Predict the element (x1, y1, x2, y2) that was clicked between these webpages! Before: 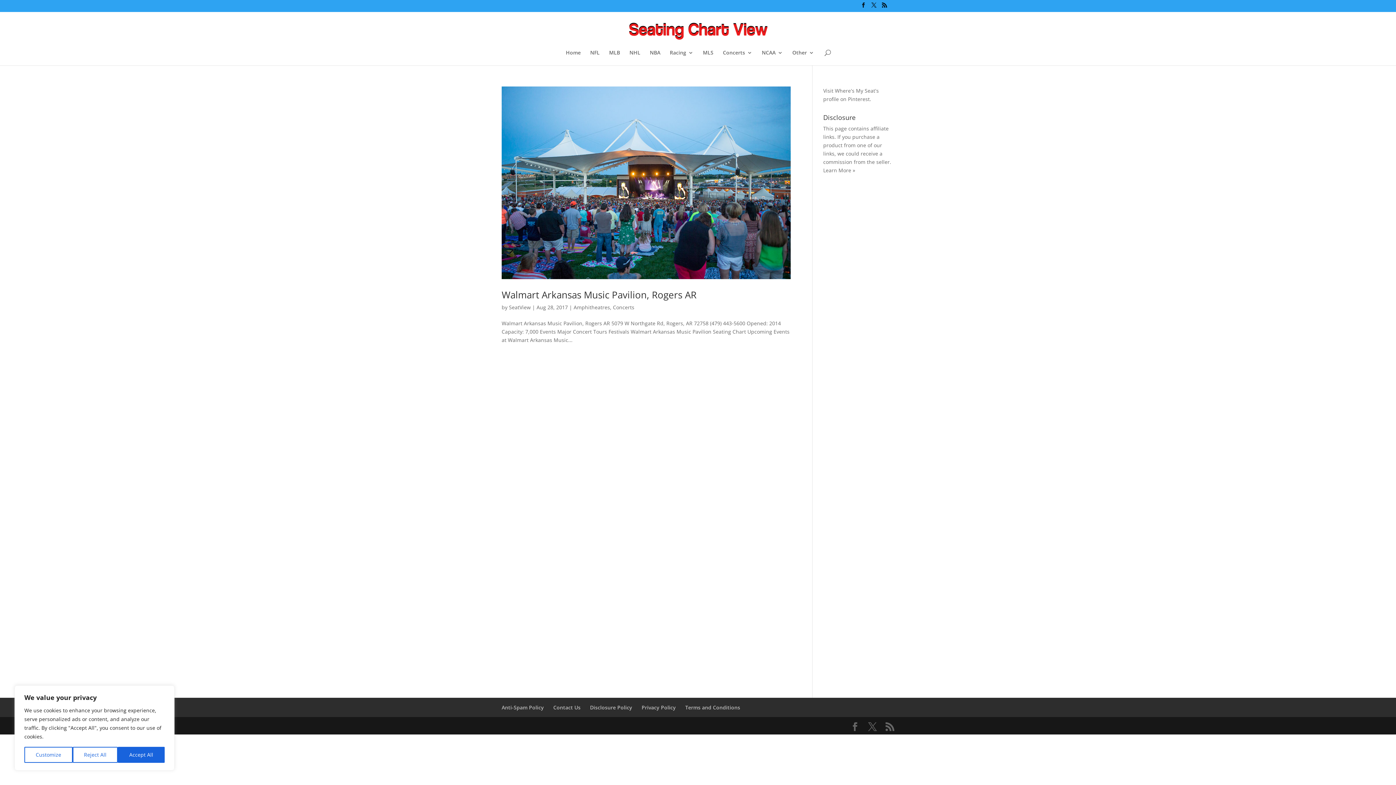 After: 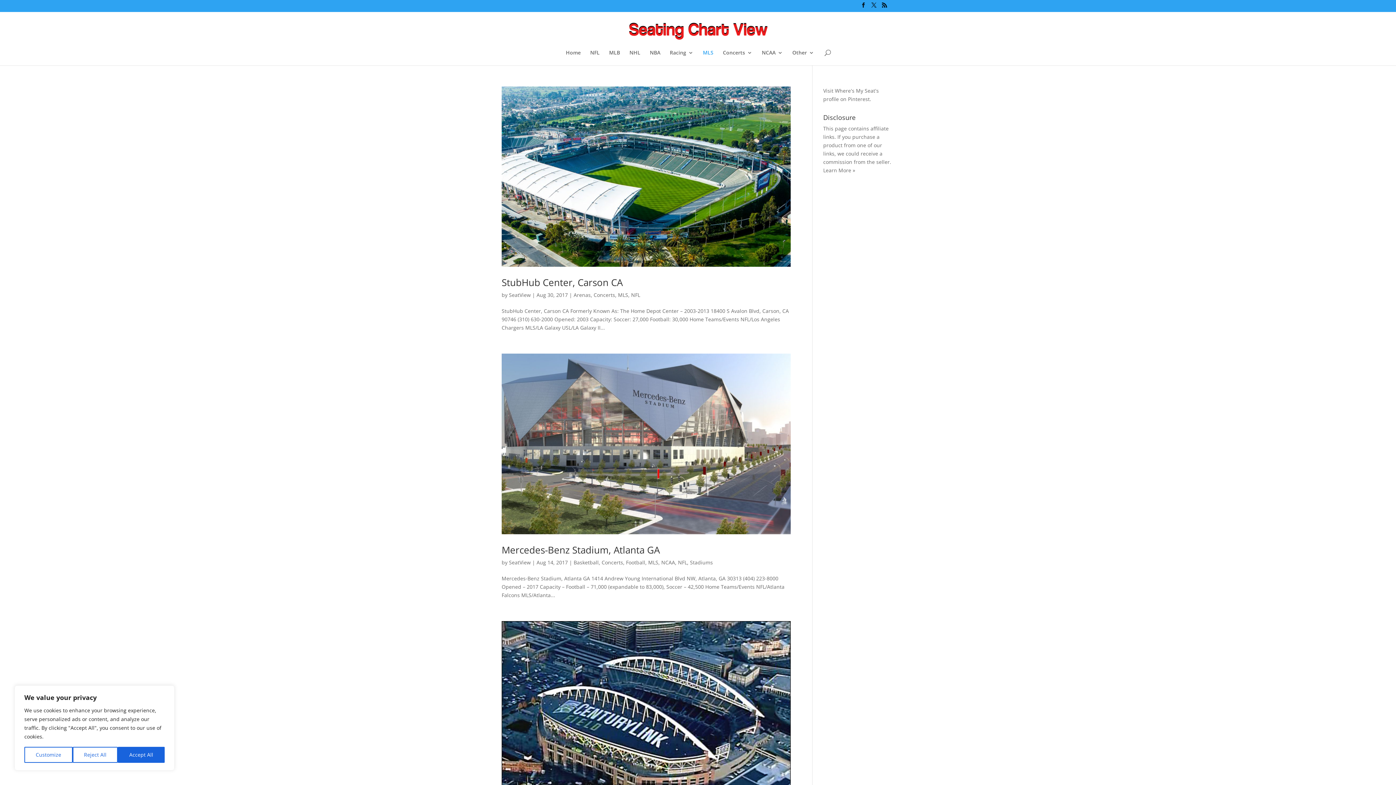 Action: bbox: (703, 50, 713, 65) label: MLS